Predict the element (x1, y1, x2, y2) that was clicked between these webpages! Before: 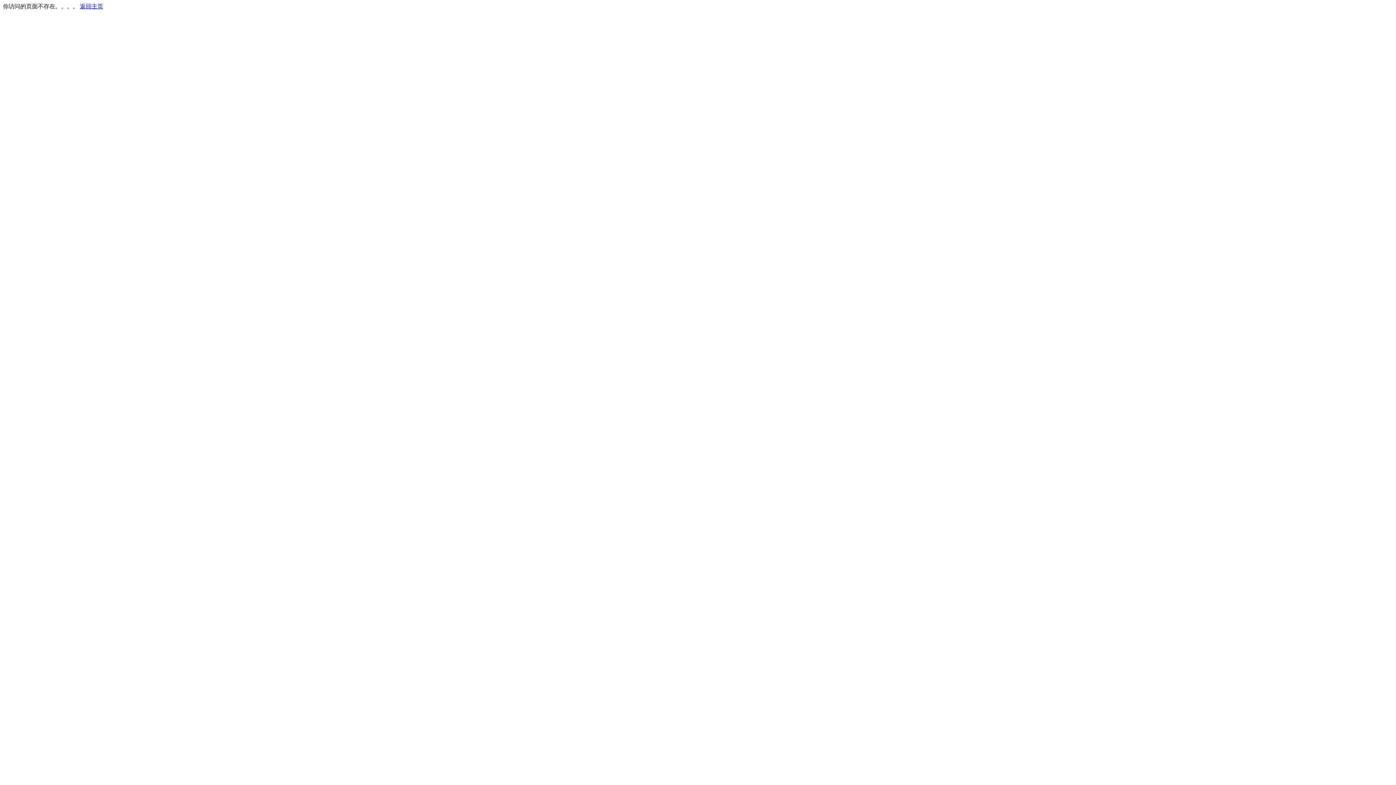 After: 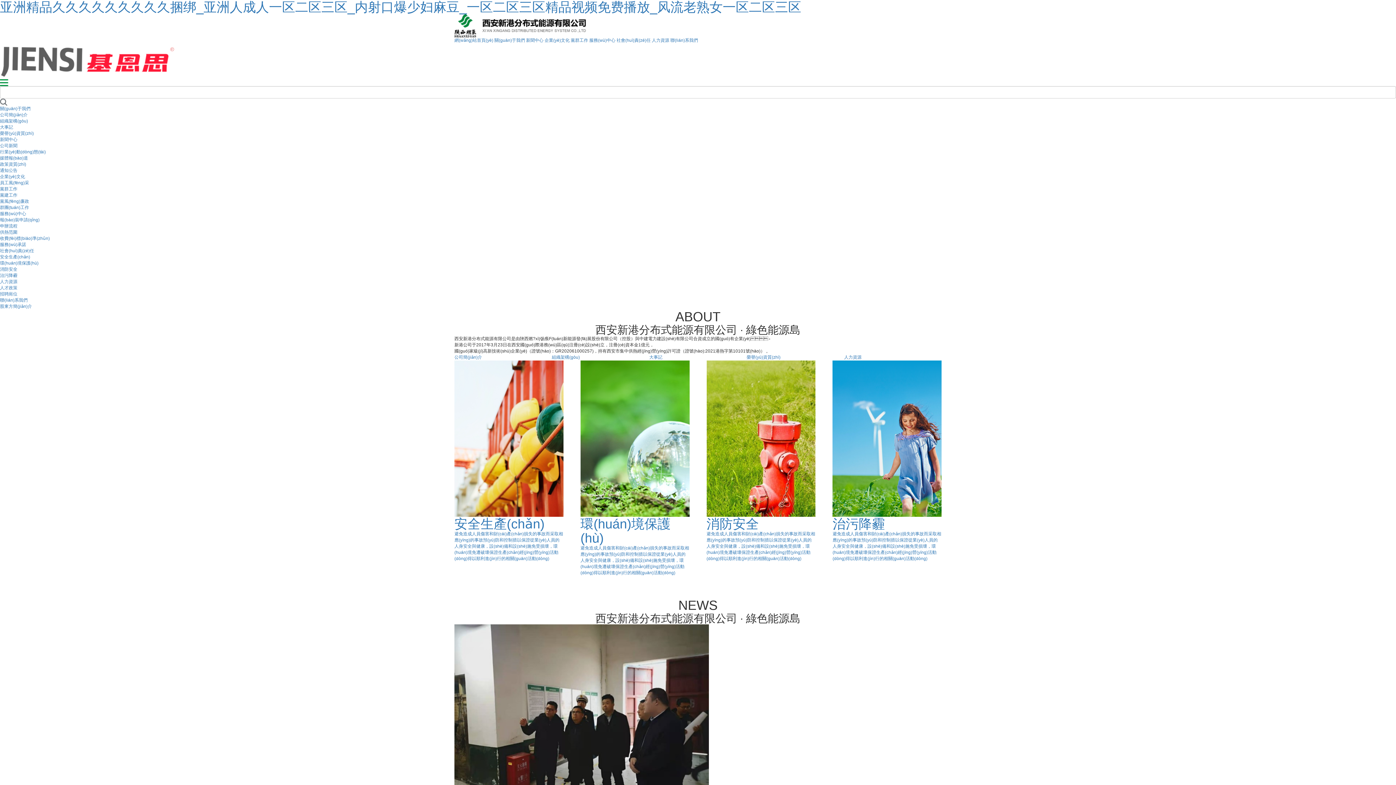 Action: label: 返回主页 bbox: (80, 3, 103, 9)